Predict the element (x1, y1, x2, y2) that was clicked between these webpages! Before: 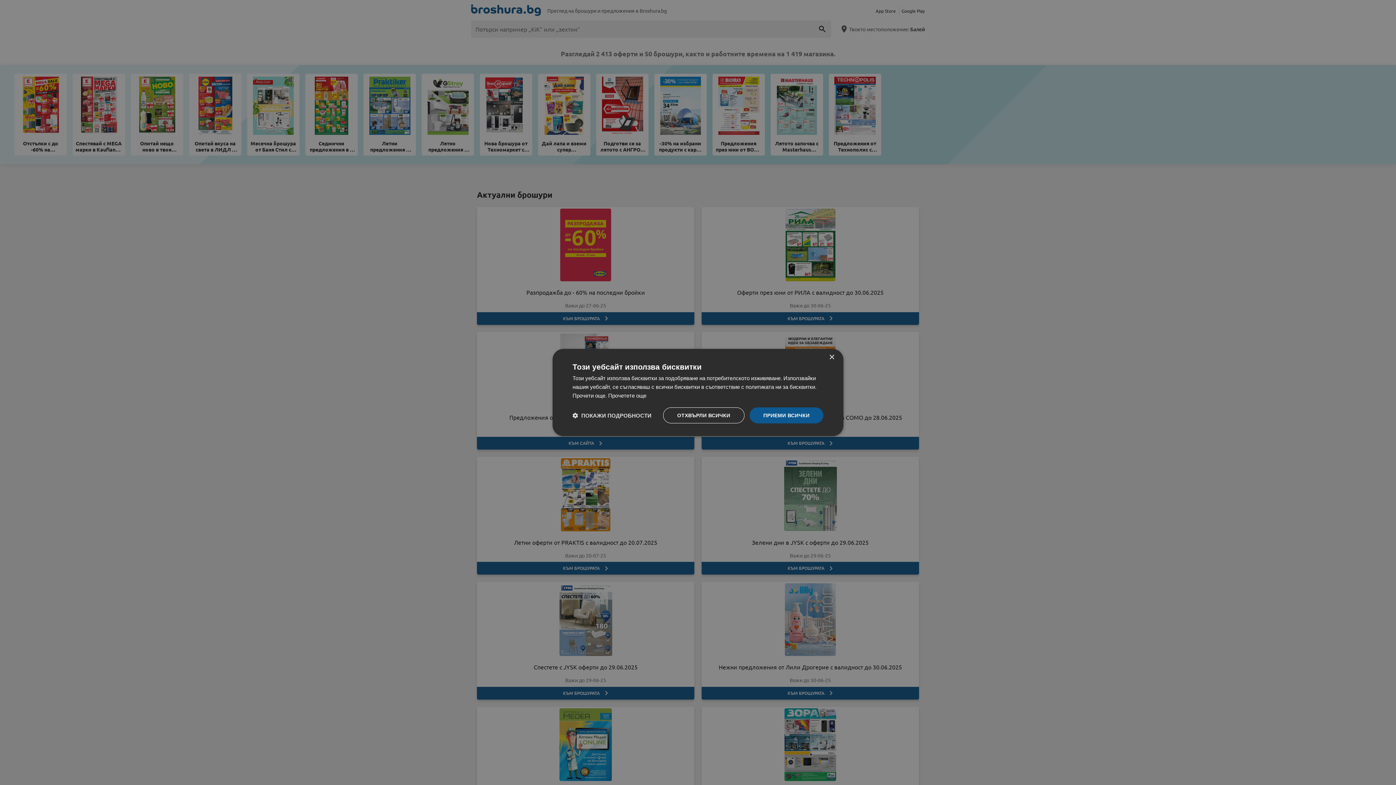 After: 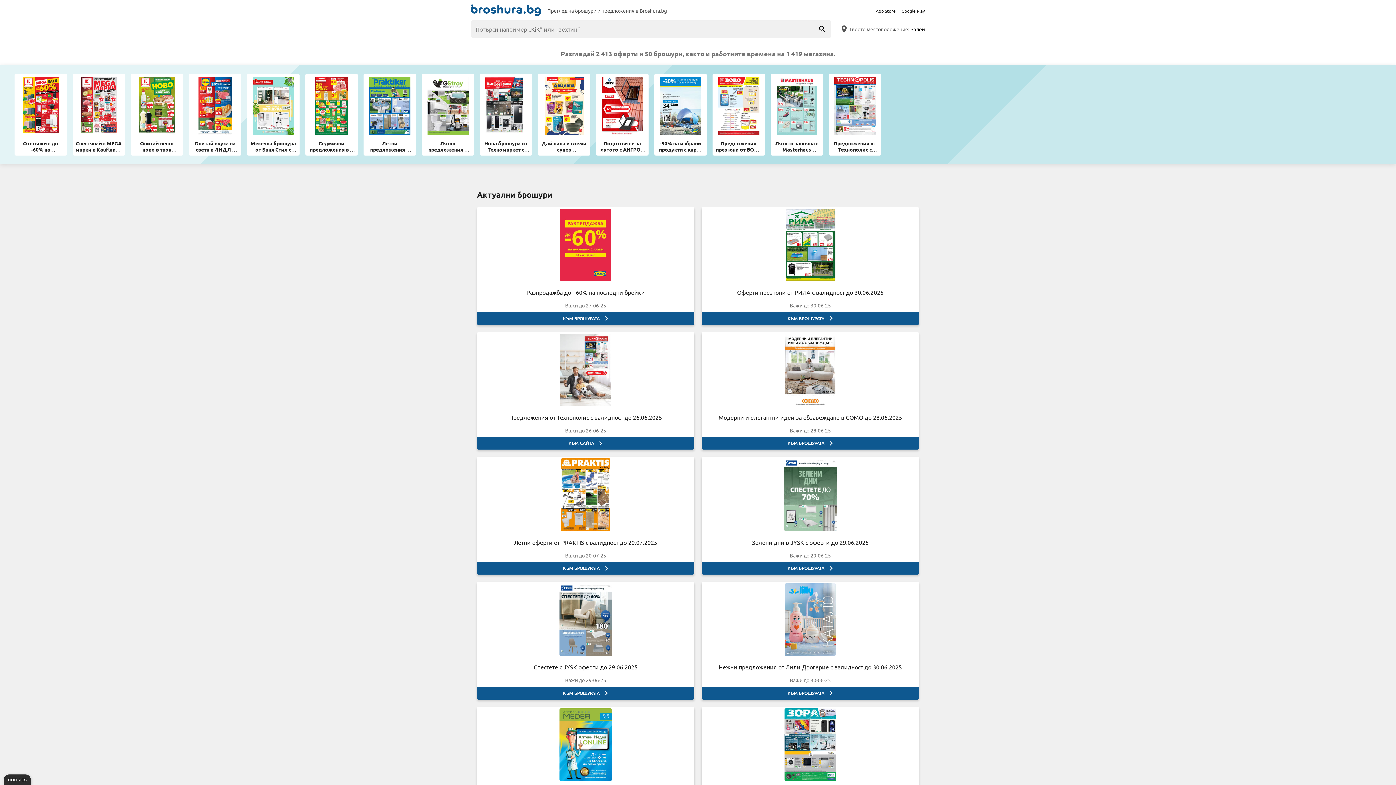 Action: label: ПРИЕМИ ВСИЧКИ bbox: (749, 407, 823, 423)